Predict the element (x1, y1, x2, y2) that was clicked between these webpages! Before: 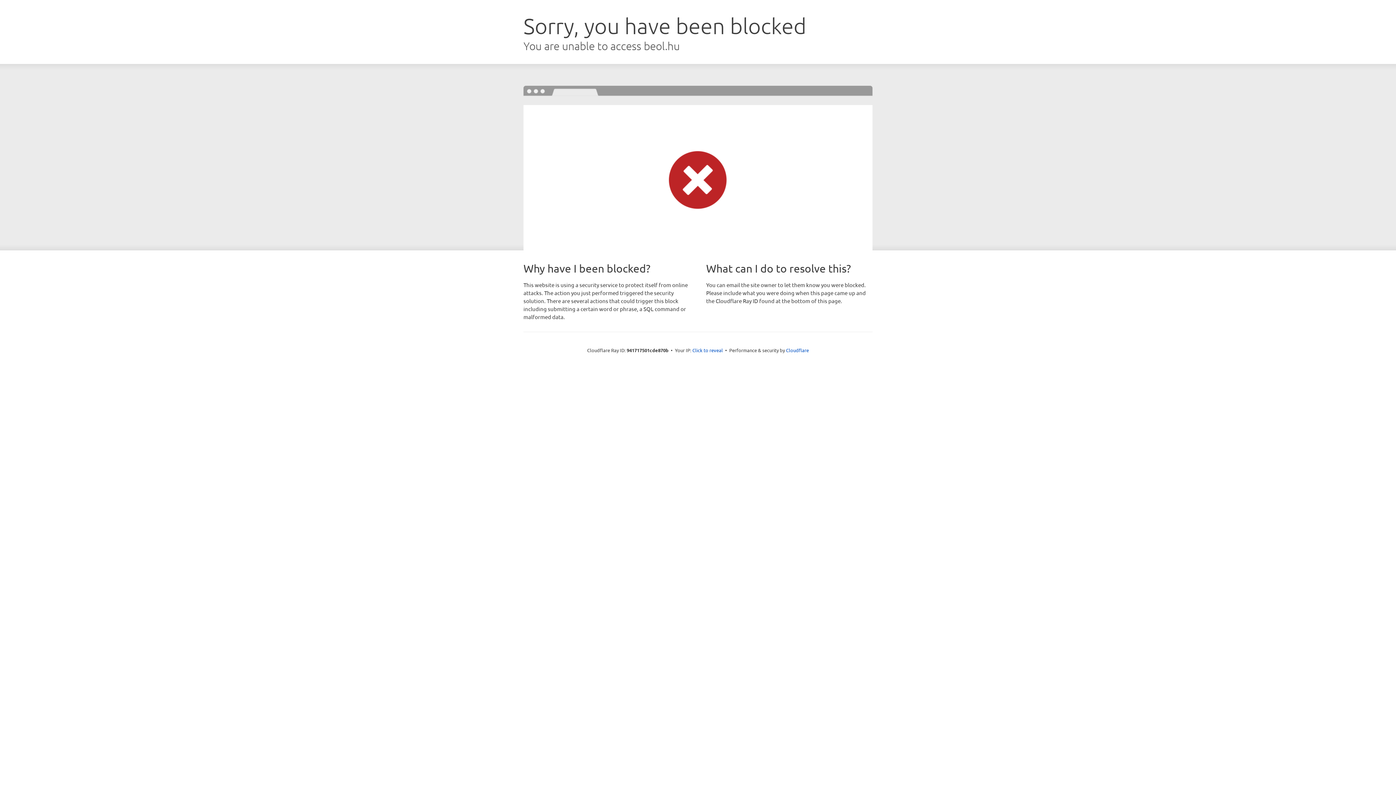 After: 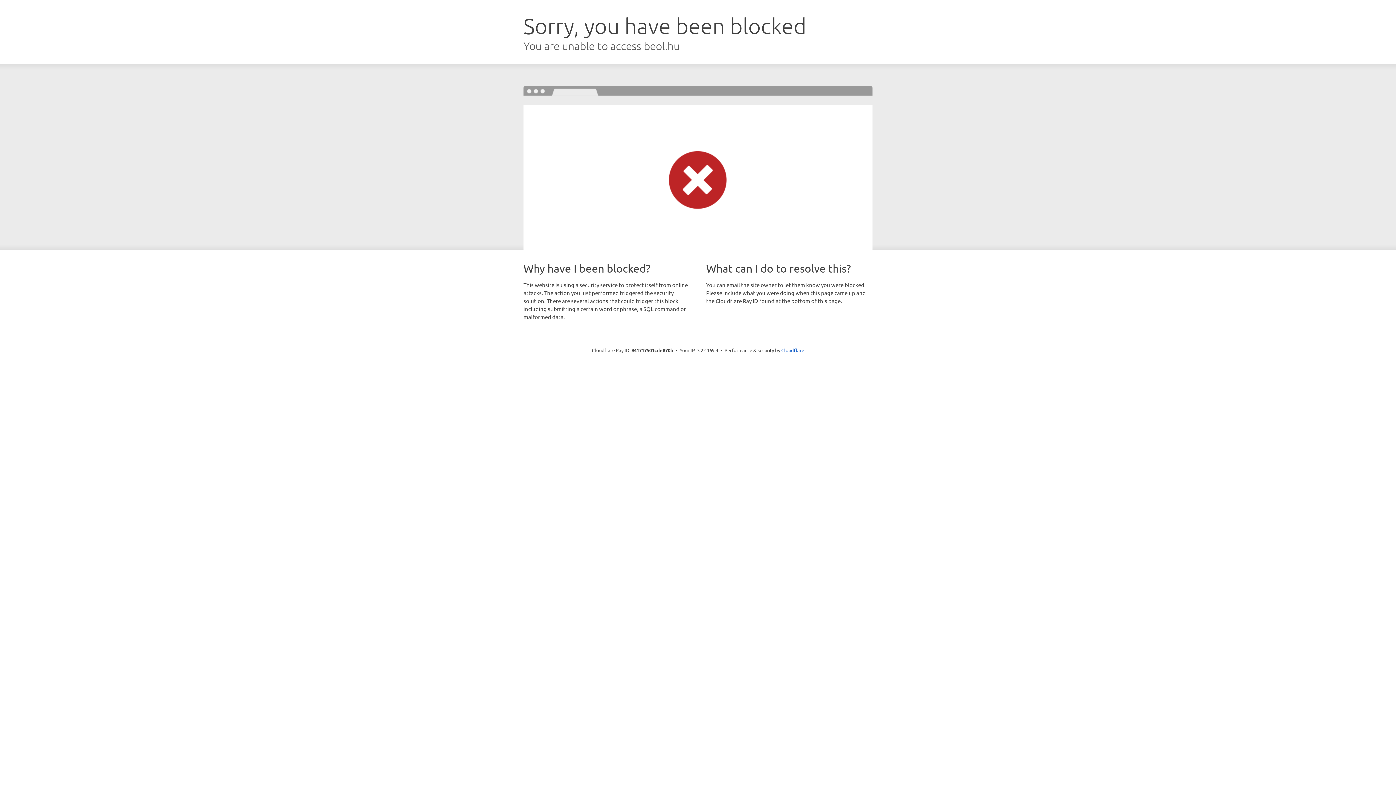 Action: bbox: (692, 346, 723, 353) label: Click to reveal